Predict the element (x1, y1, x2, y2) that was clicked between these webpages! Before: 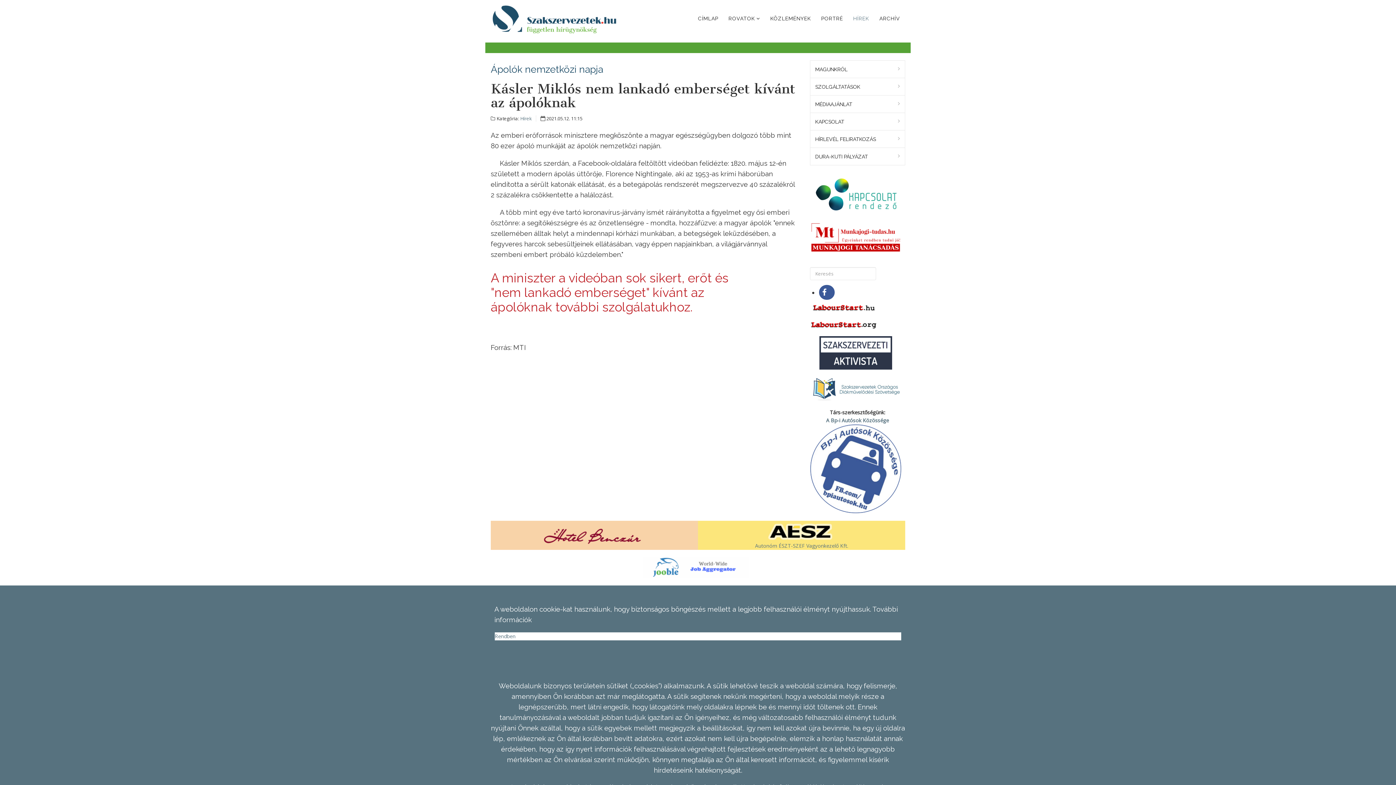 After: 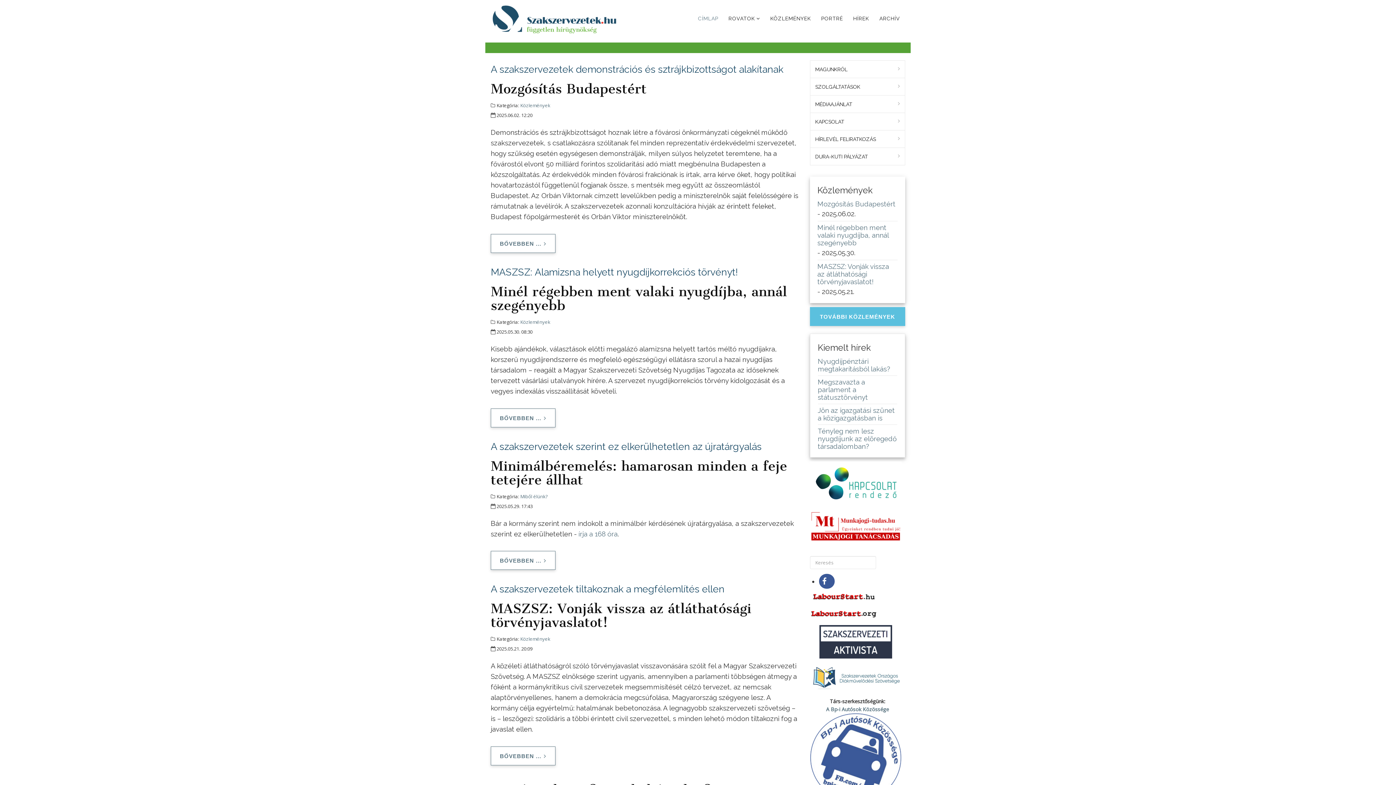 Action: bbox: (490, 3, 621, 35)